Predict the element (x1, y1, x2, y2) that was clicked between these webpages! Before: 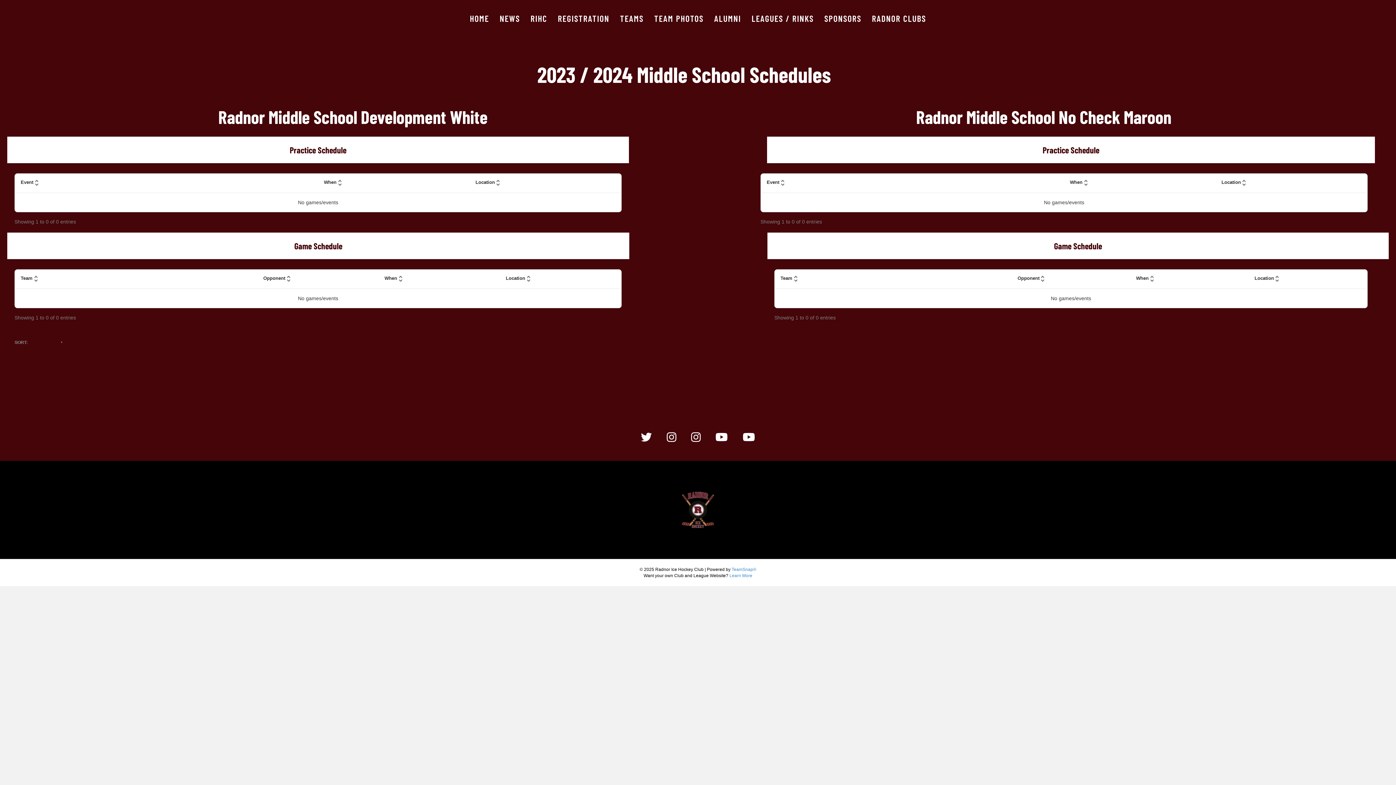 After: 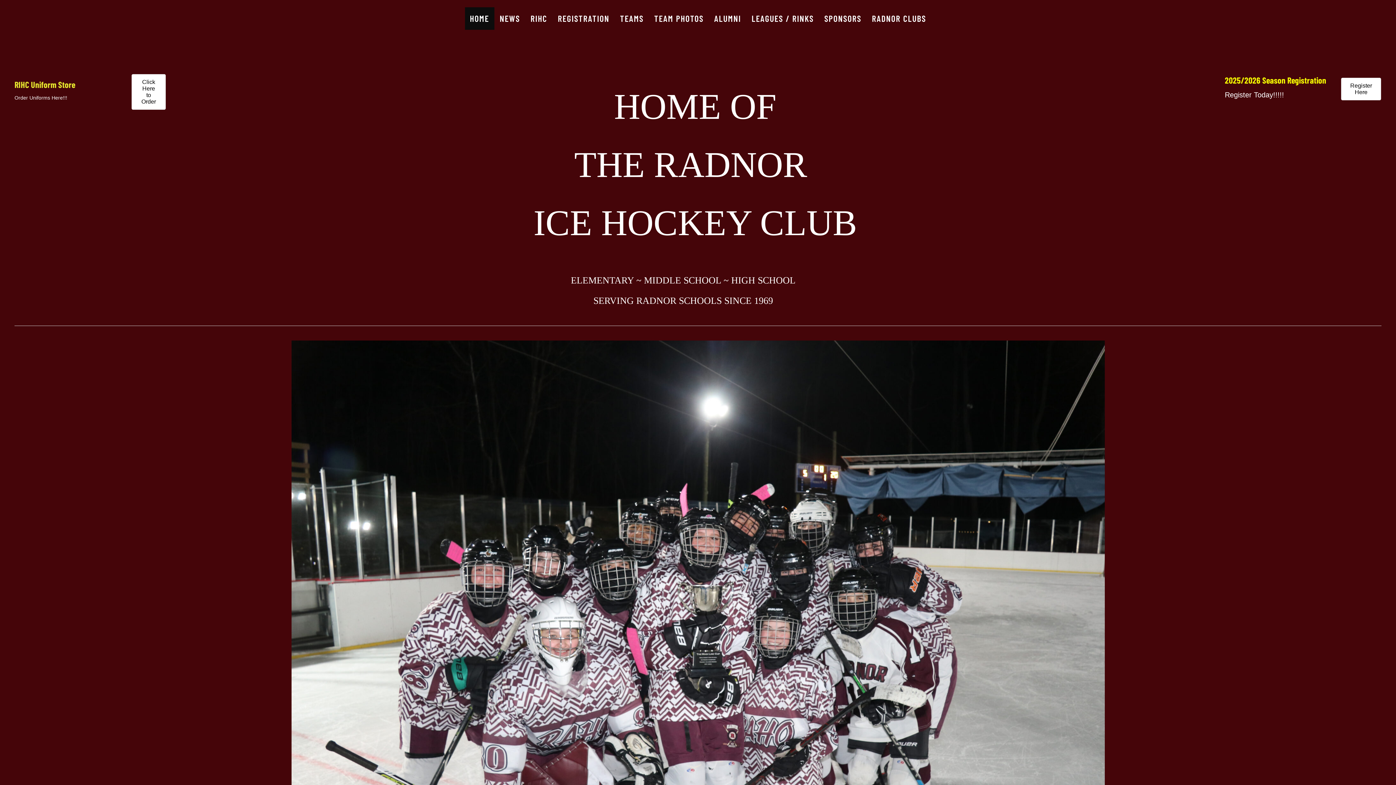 Action: bbox: (670, 506, 725, 512)